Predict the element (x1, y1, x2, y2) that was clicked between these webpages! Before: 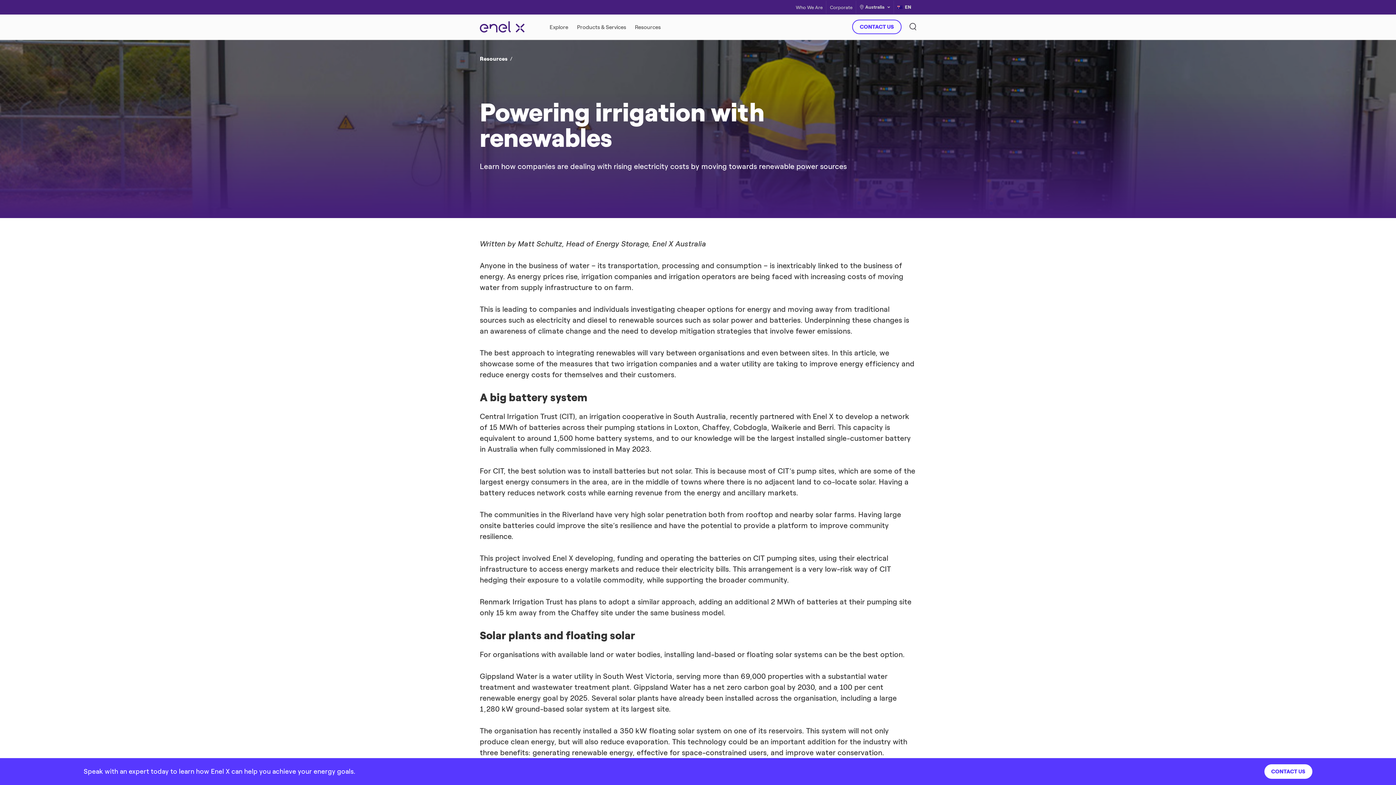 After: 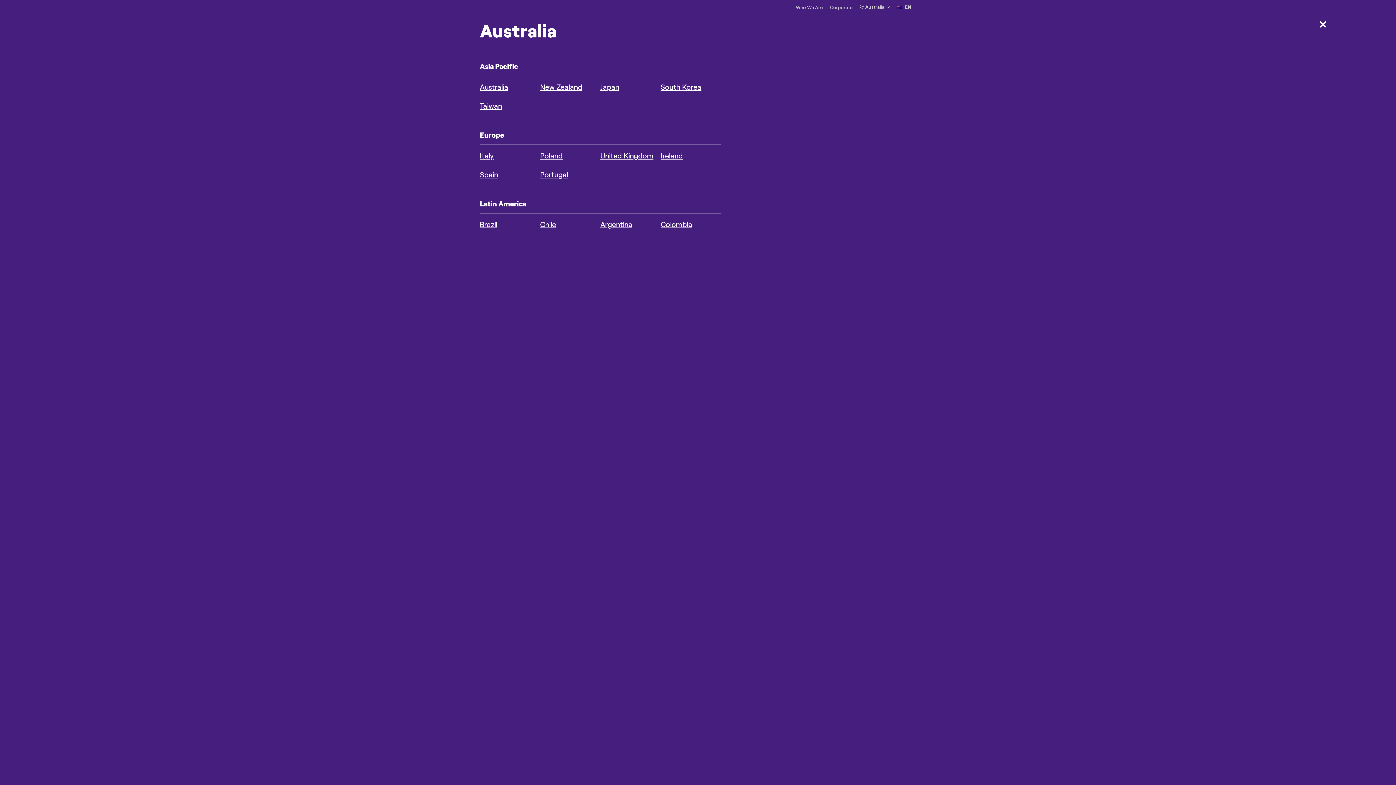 Action: bbox: (860, 0, 890, 14) label: Australia